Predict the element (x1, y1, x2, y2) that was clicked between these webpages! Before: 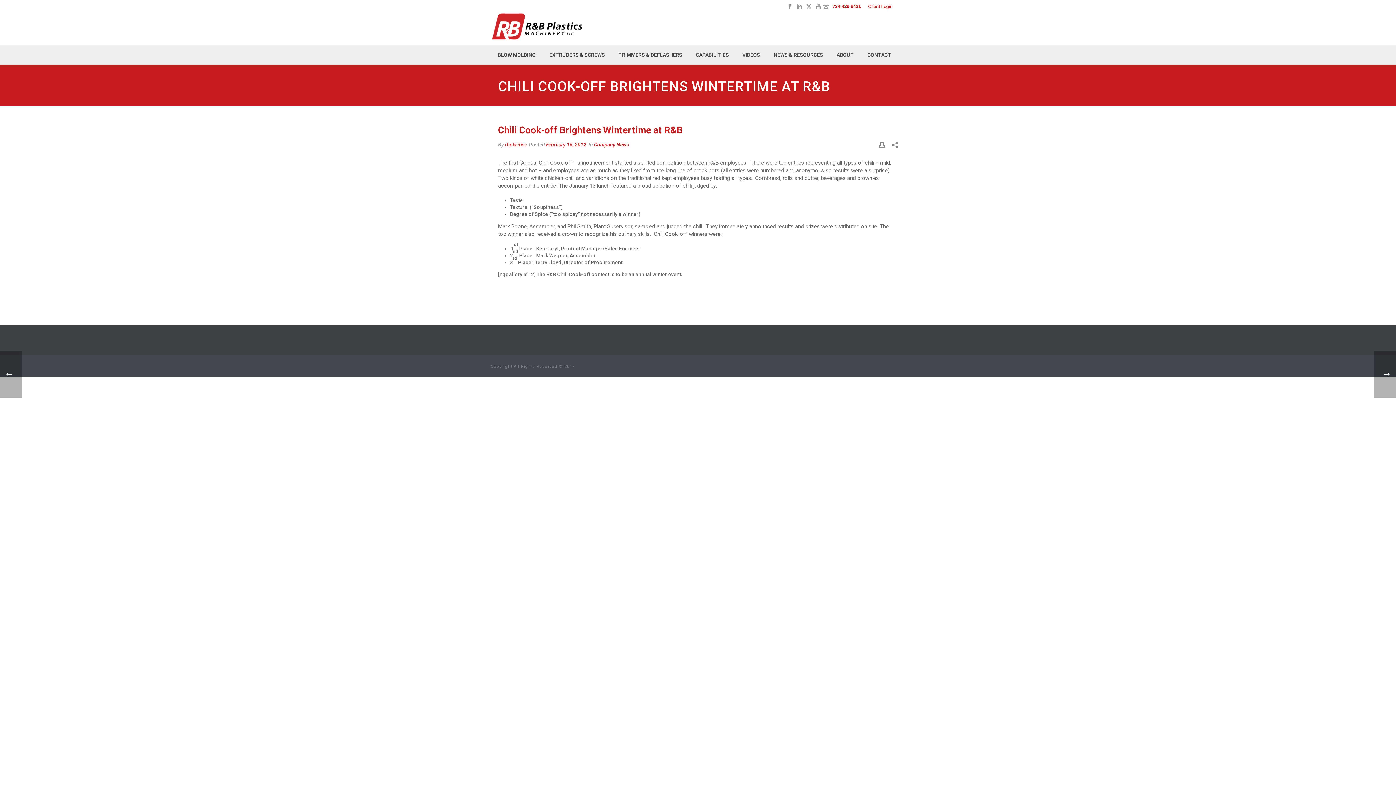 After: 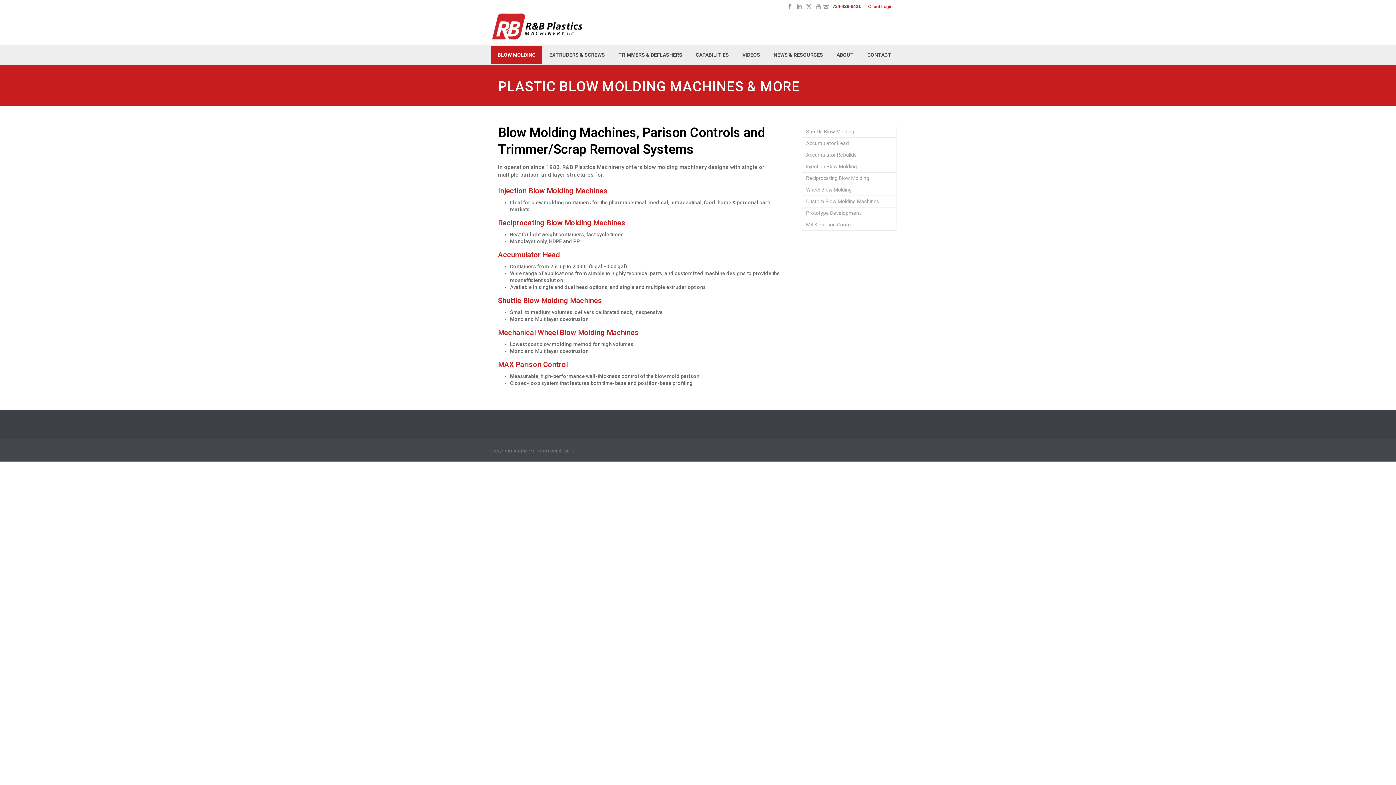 Action: label: BLOW MOLDING bbox: (491, 45, 542, 64)